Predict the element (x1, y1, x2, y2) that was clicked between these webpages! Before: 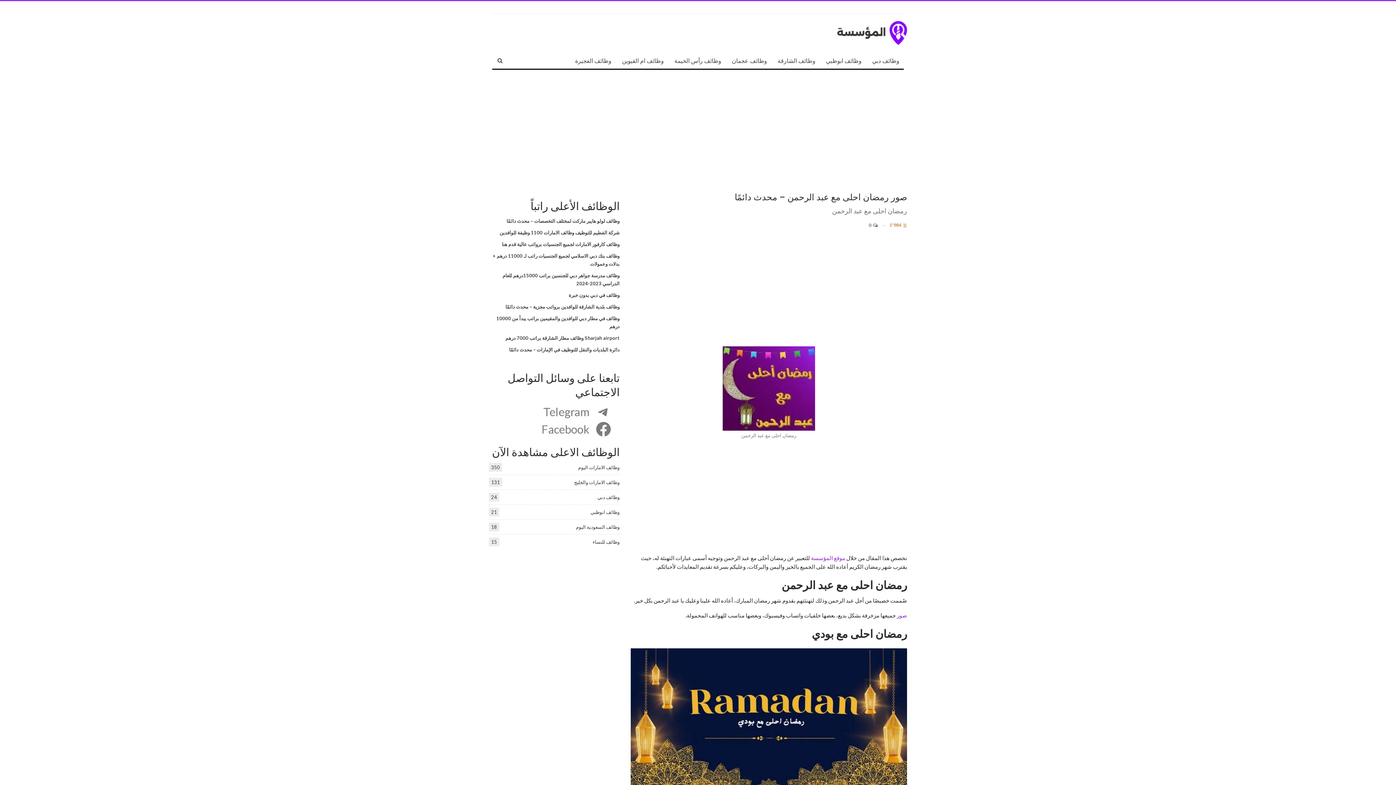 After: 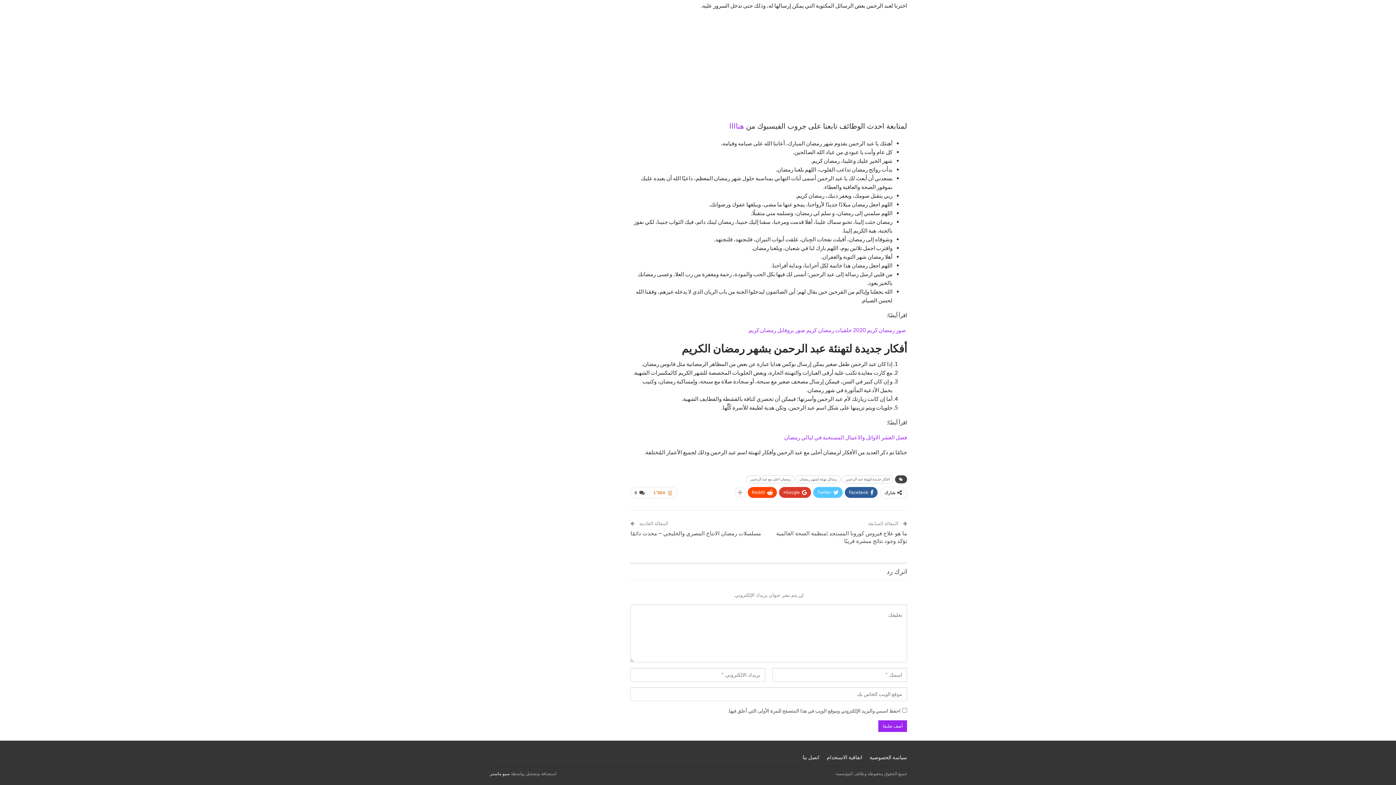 Action: bbox: (869, 220, 885, 230) label:  0